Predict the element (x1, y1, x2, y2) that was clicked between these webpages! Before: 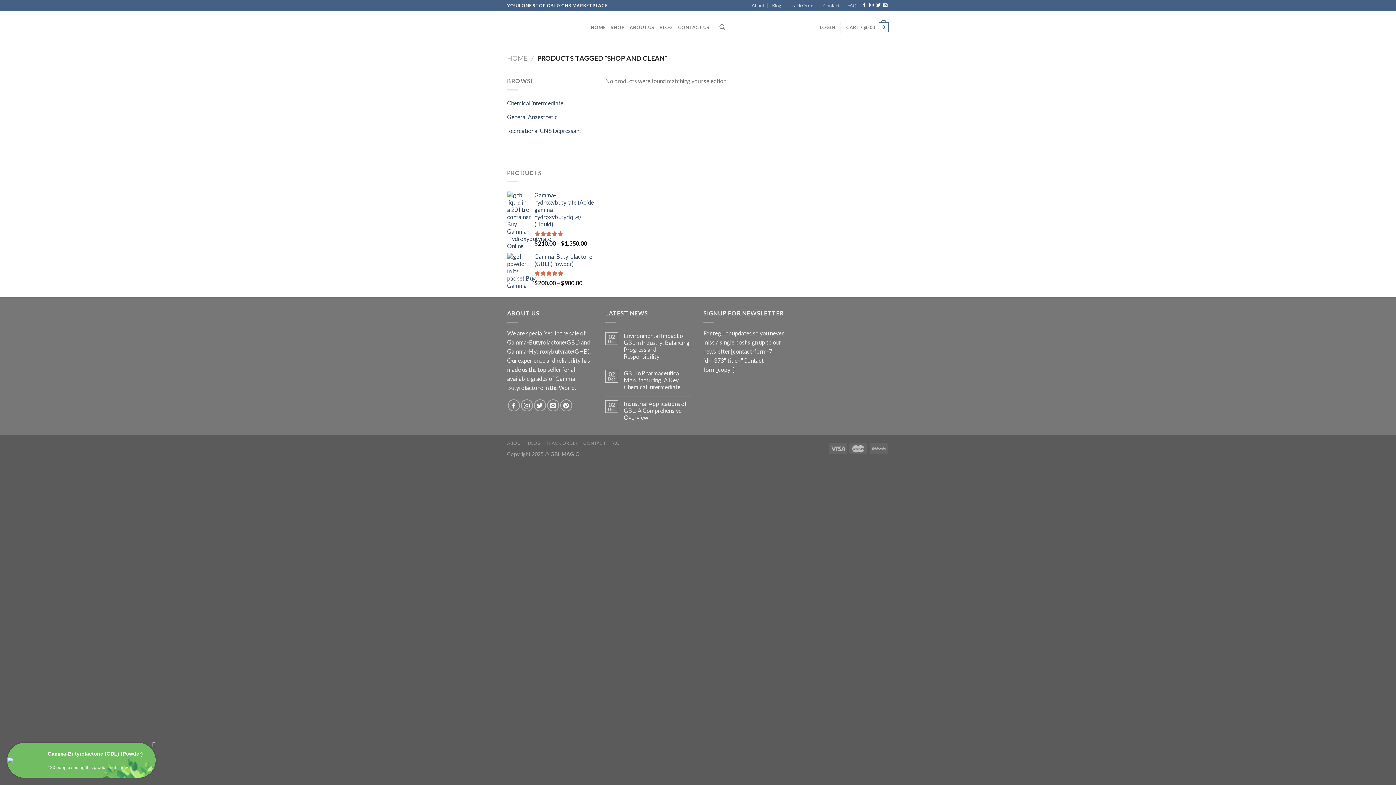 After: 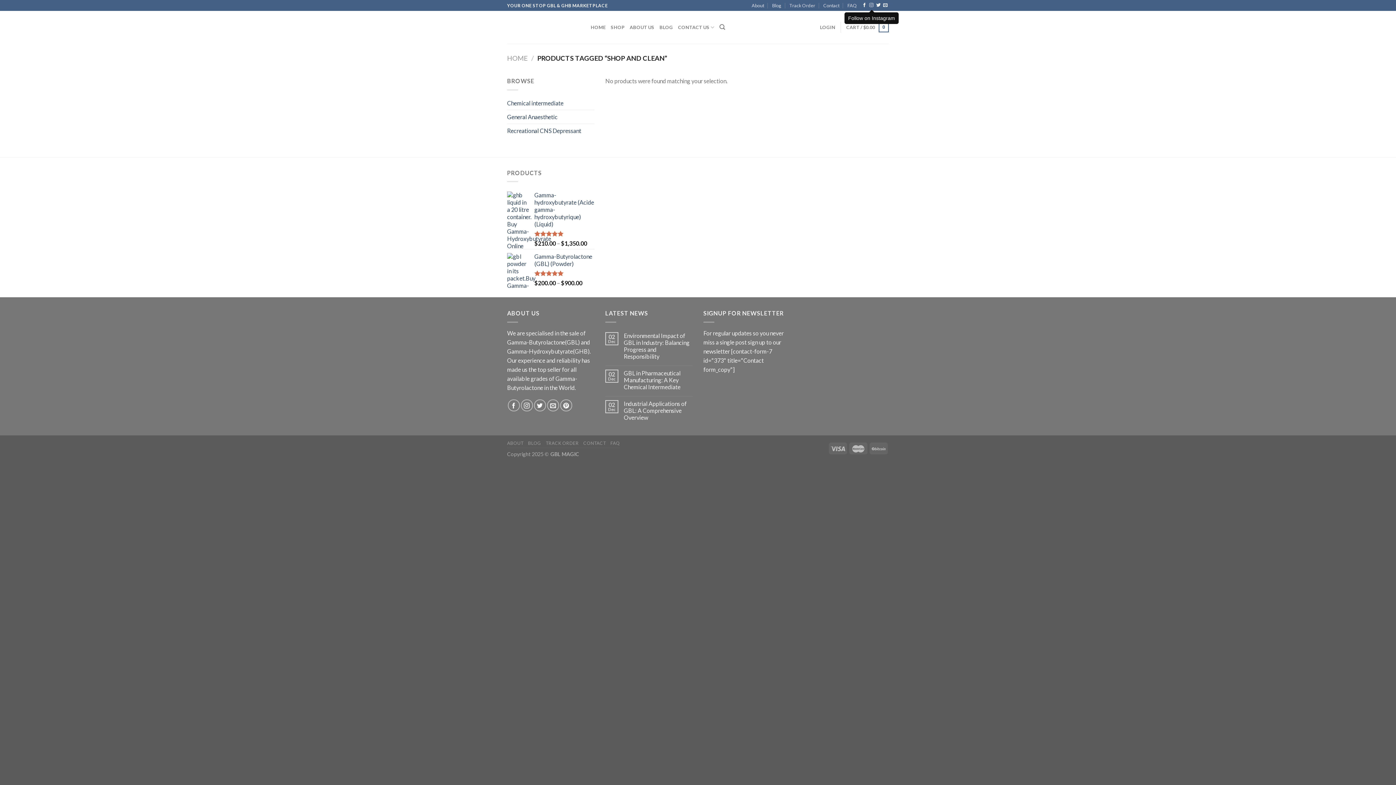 Action: bbox: (869, 3, 873, 8)